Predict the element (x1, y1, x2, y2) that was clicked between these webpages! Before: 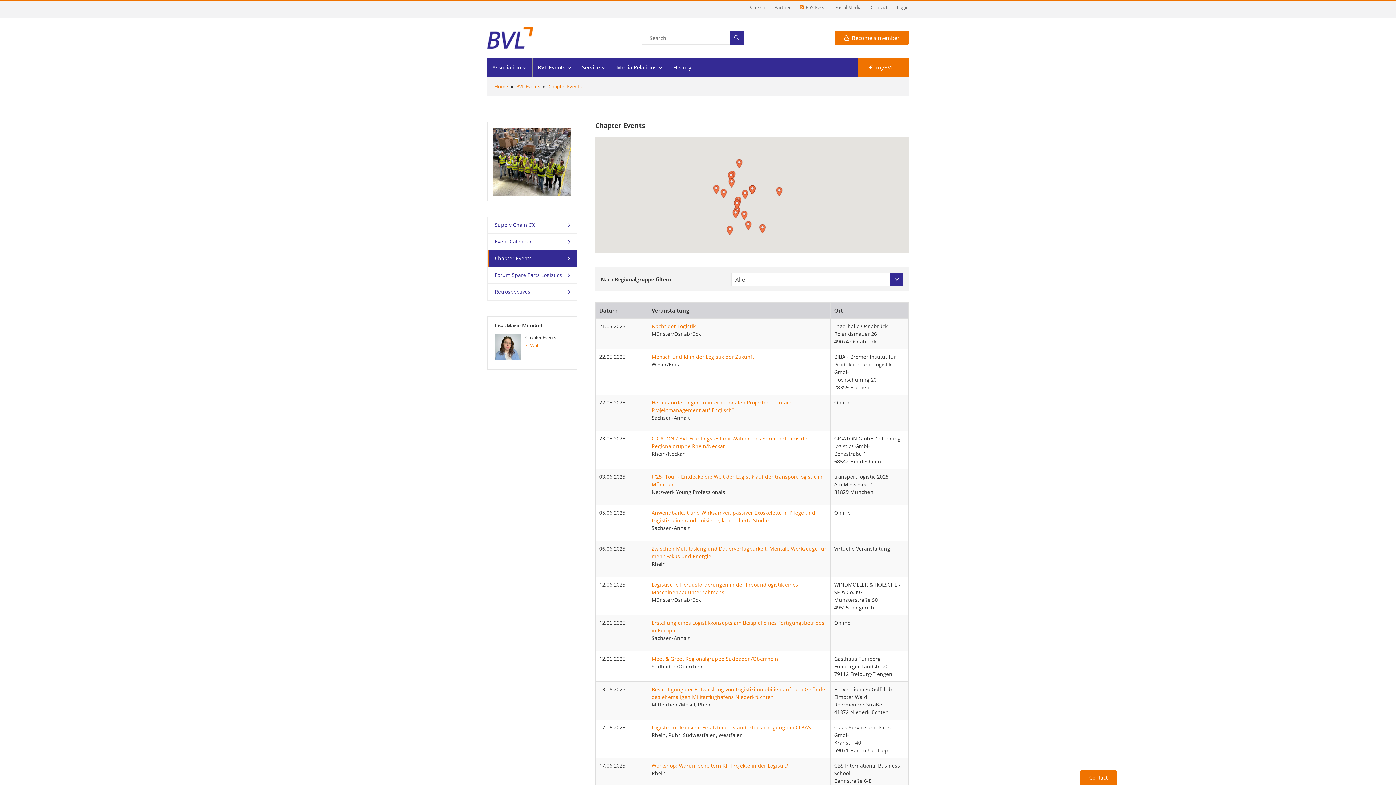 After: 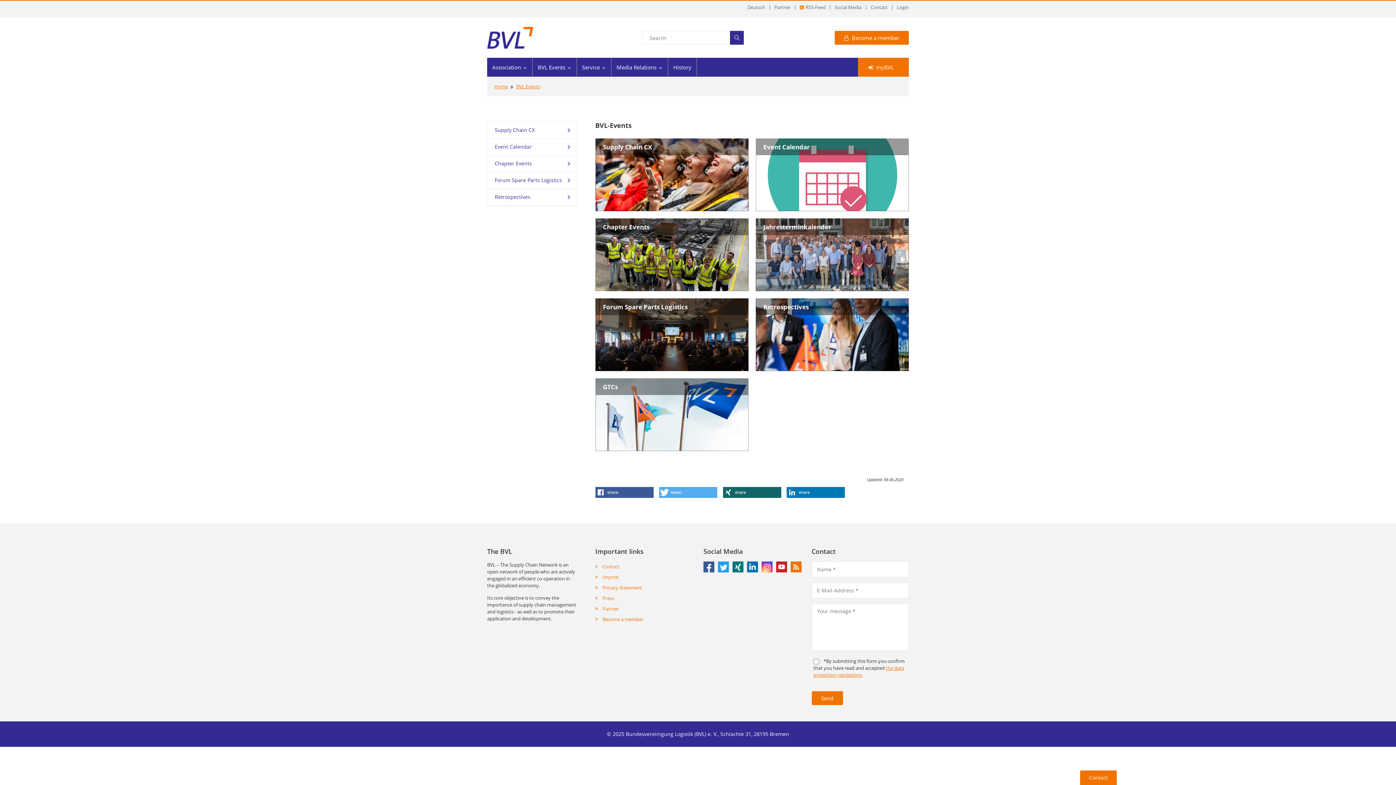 Action: label: BVL Events bbox: (516, 83, 540, 89)